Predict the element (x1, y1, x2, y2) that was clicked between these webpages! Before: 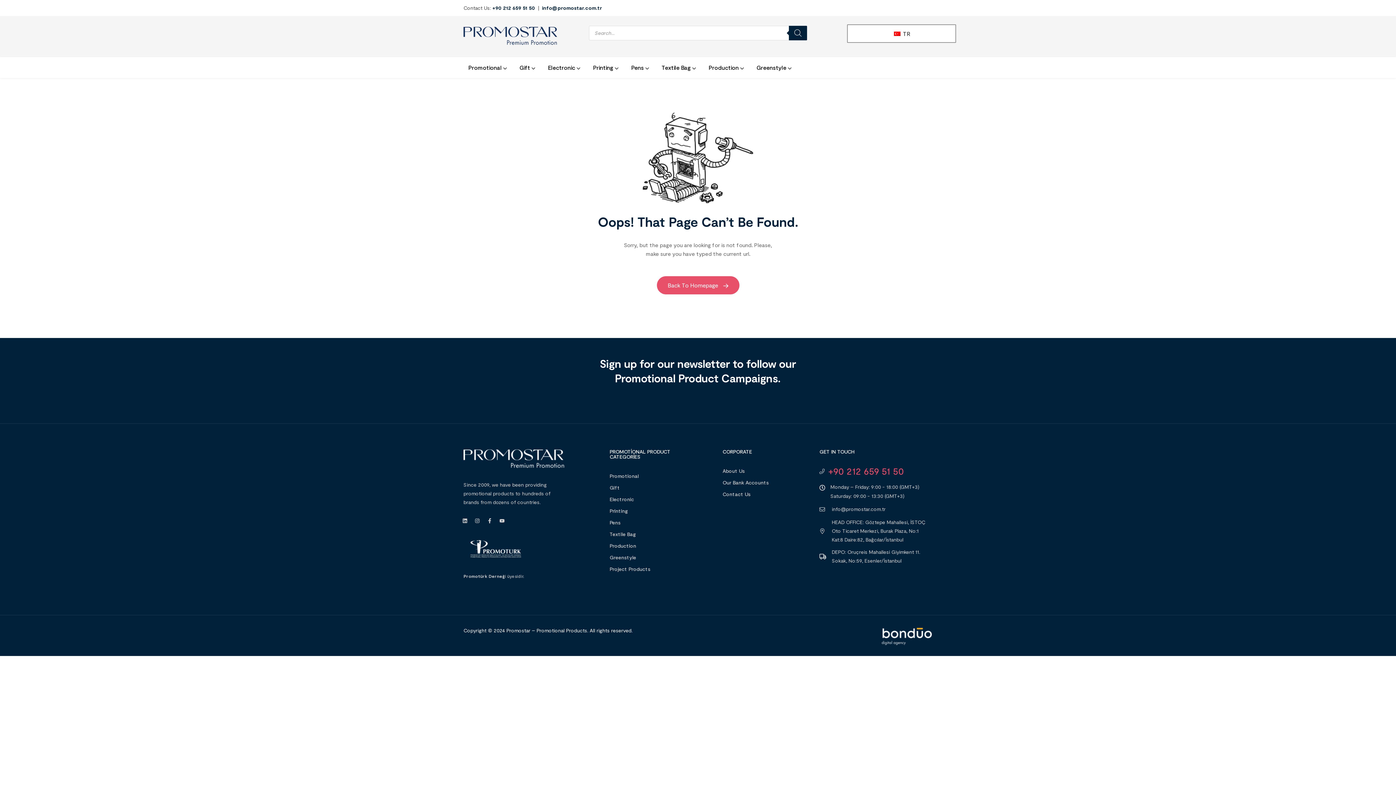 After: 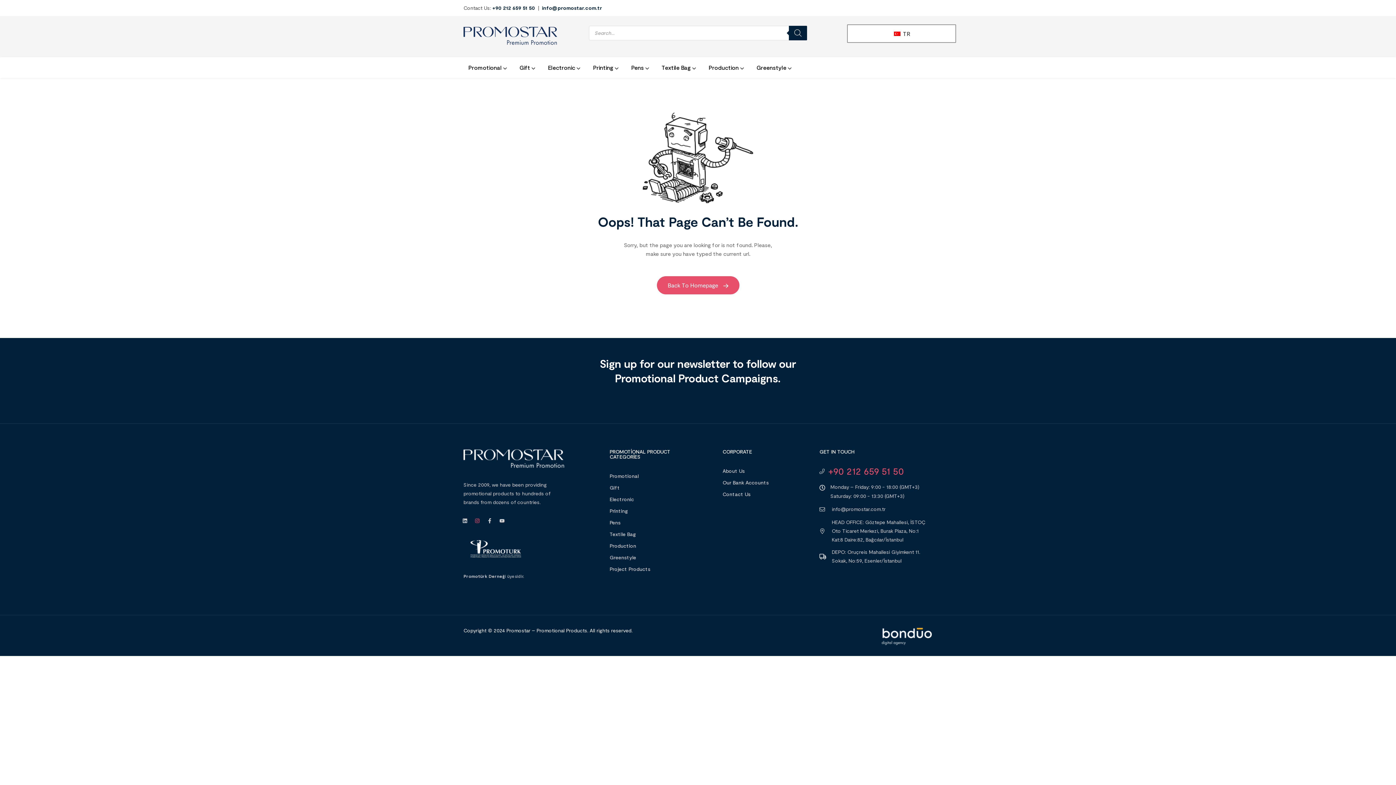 Action: bbox: (472, 516, 482, 526) label: Instagram